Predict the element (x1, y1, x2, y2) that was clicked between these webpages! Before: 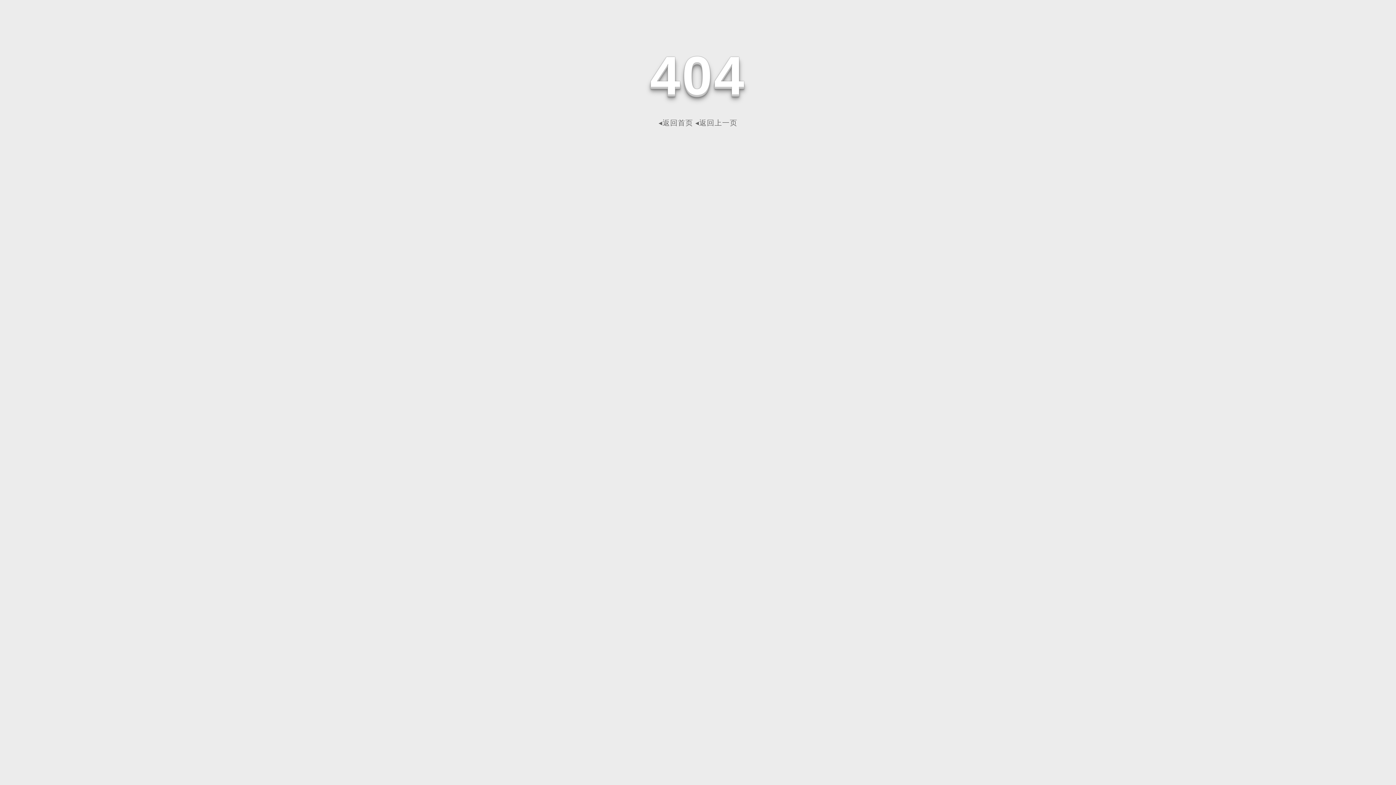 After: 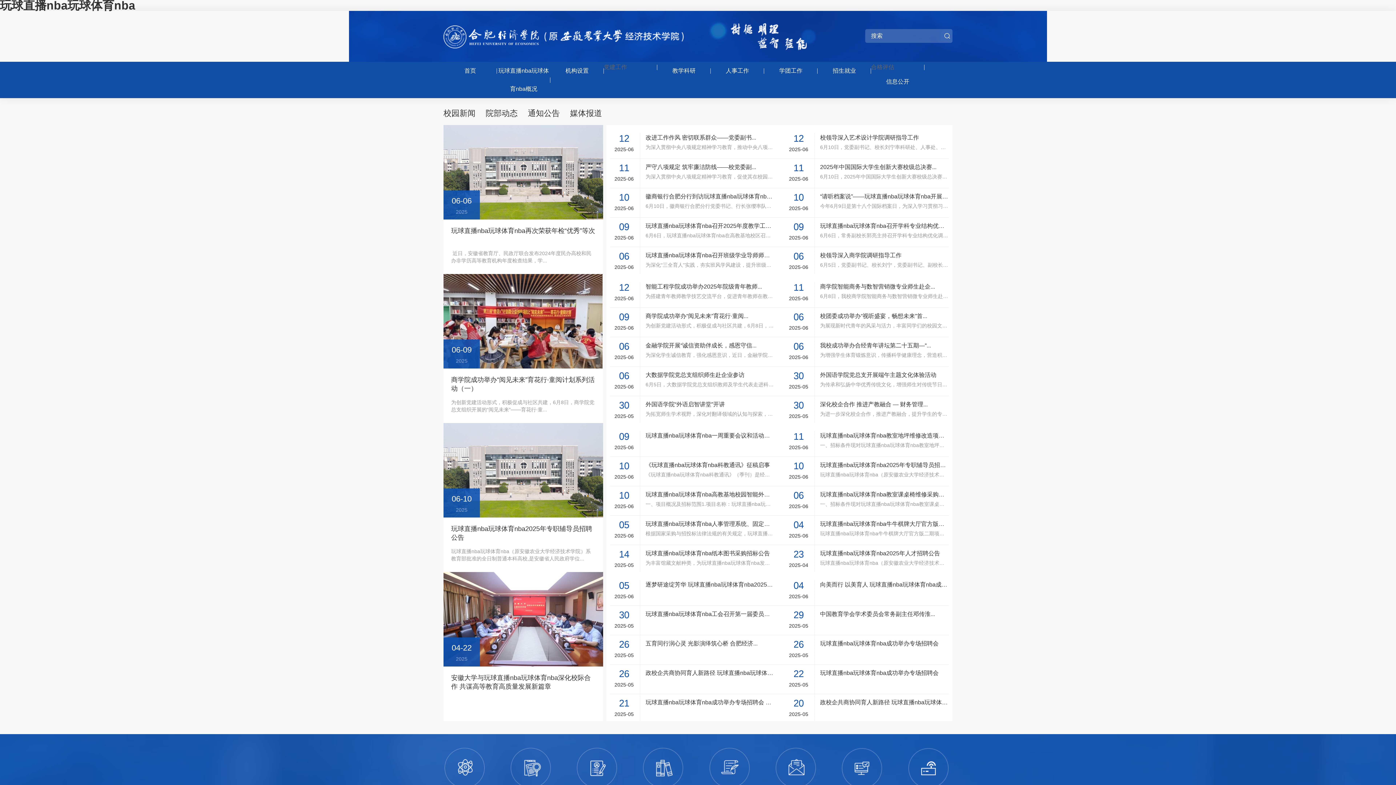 Action: label: ◂返回首页 bbox: (658, 118, 693, 126)